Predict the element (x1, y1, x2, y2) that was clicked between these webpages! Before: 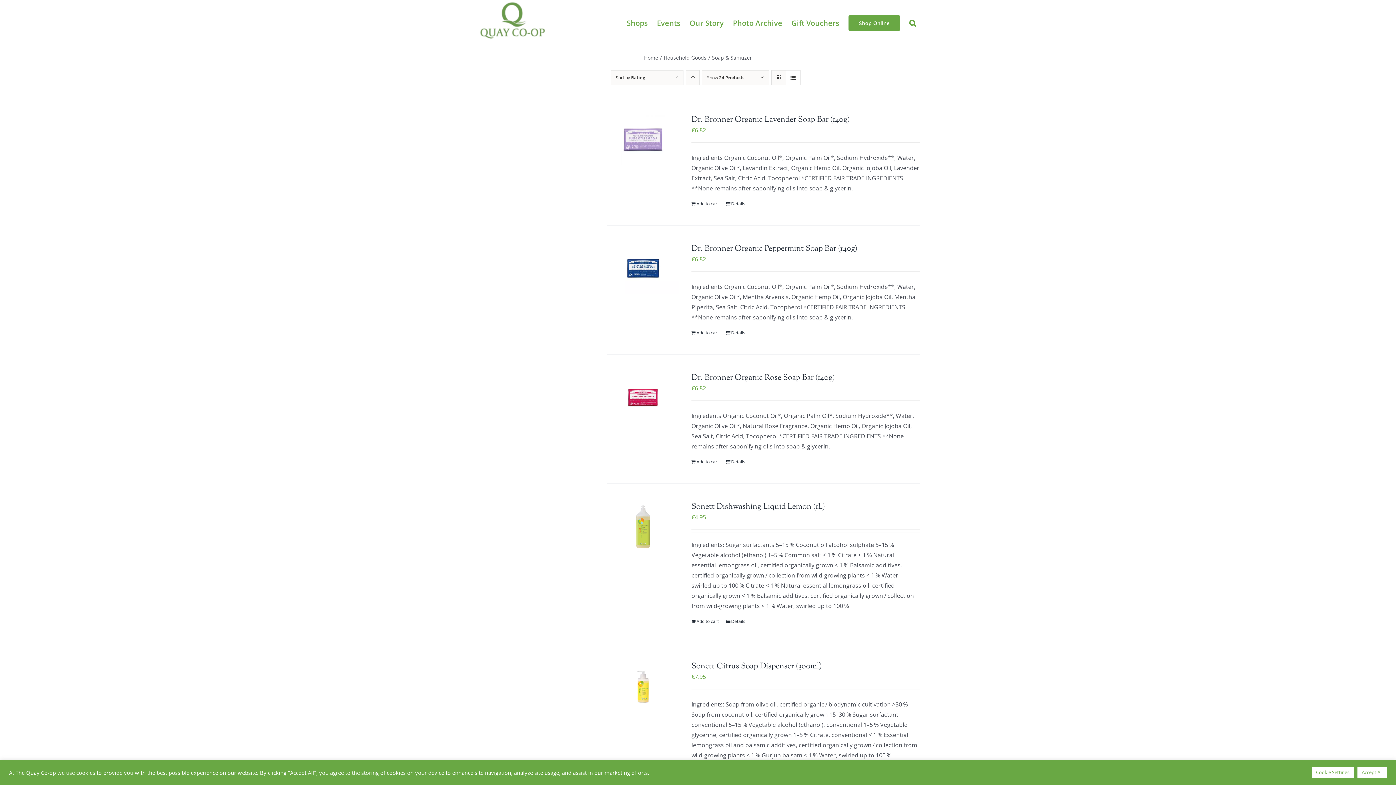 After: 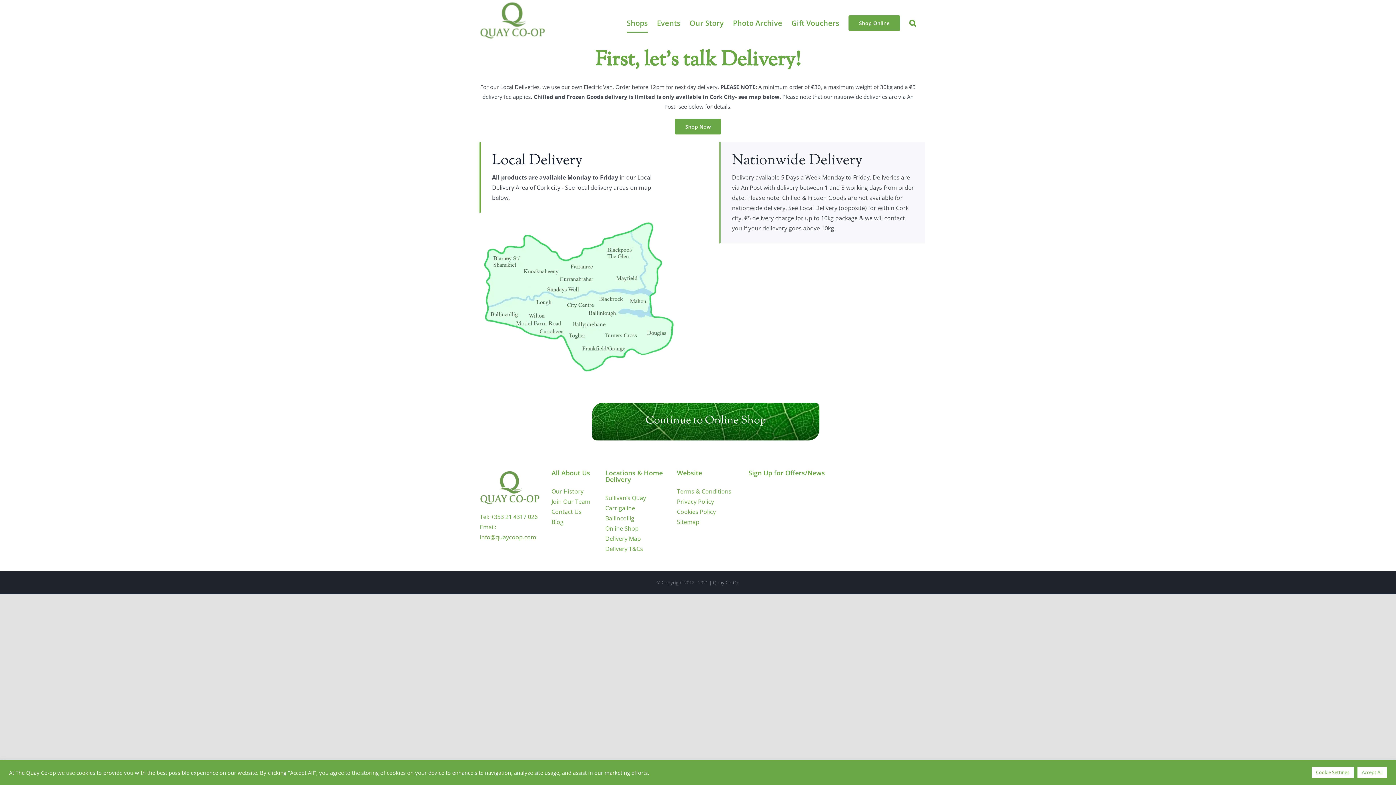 Action: bbox: (848, 1, 900, 44) label: Shop Online